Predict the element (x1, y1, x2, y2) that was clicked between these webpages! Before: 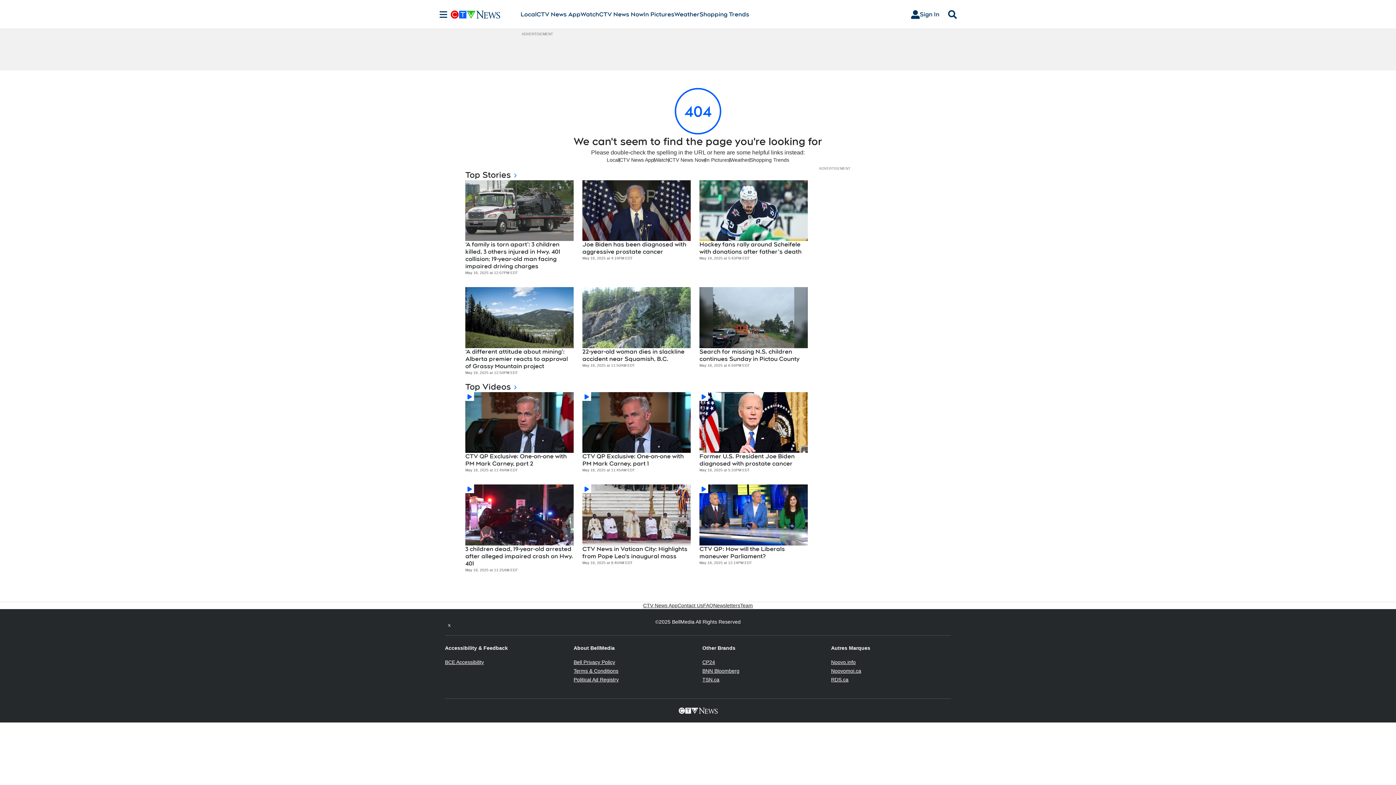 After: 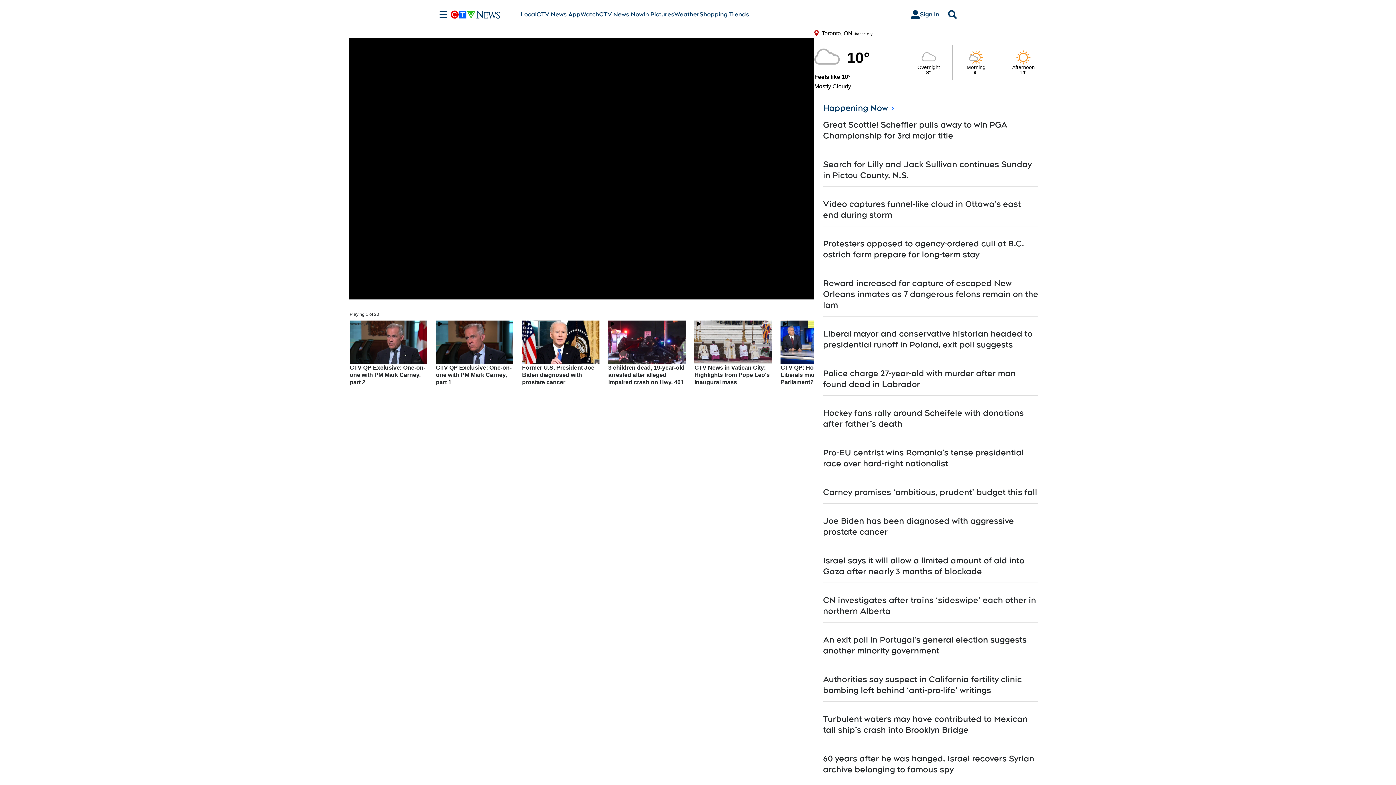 Action: label: CTV News Now bbox: (599, 10, 643, 18)